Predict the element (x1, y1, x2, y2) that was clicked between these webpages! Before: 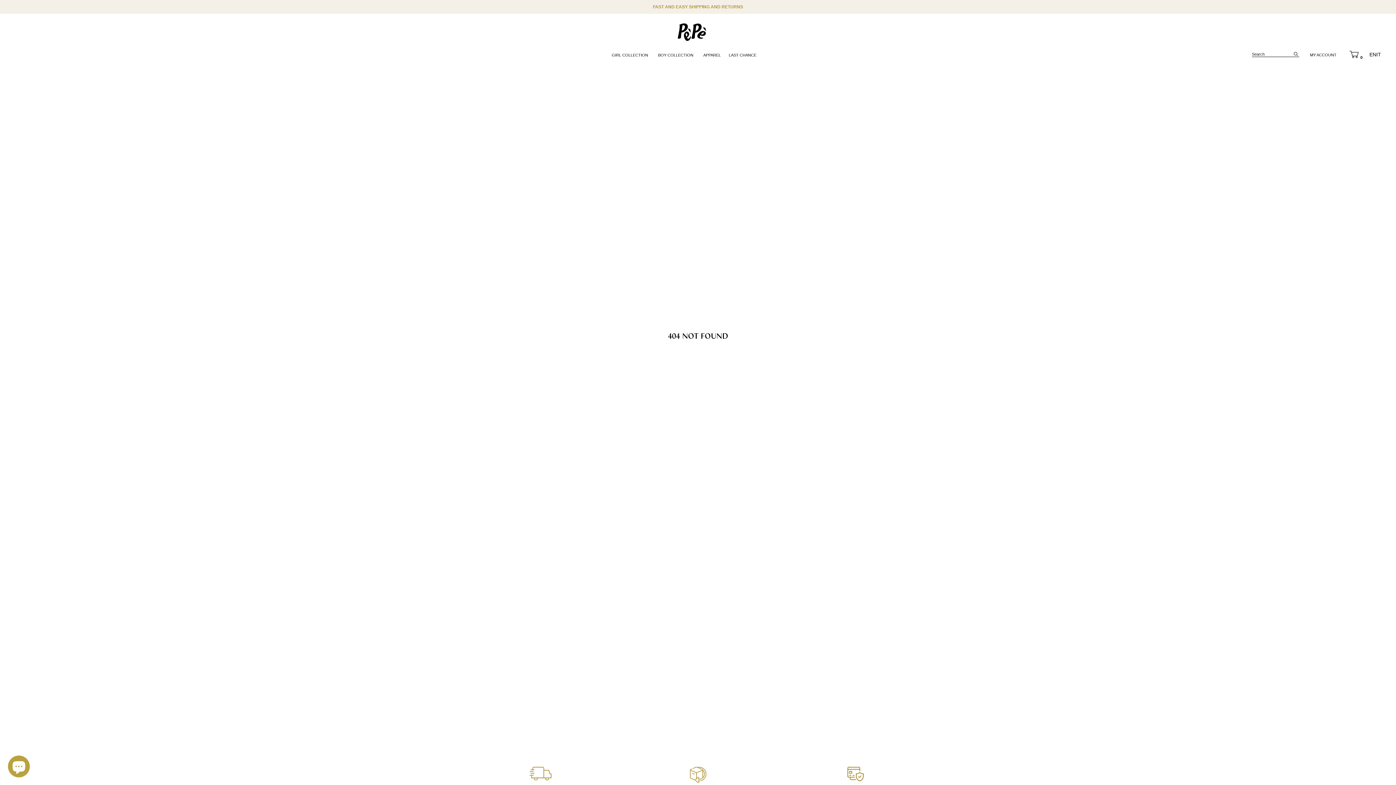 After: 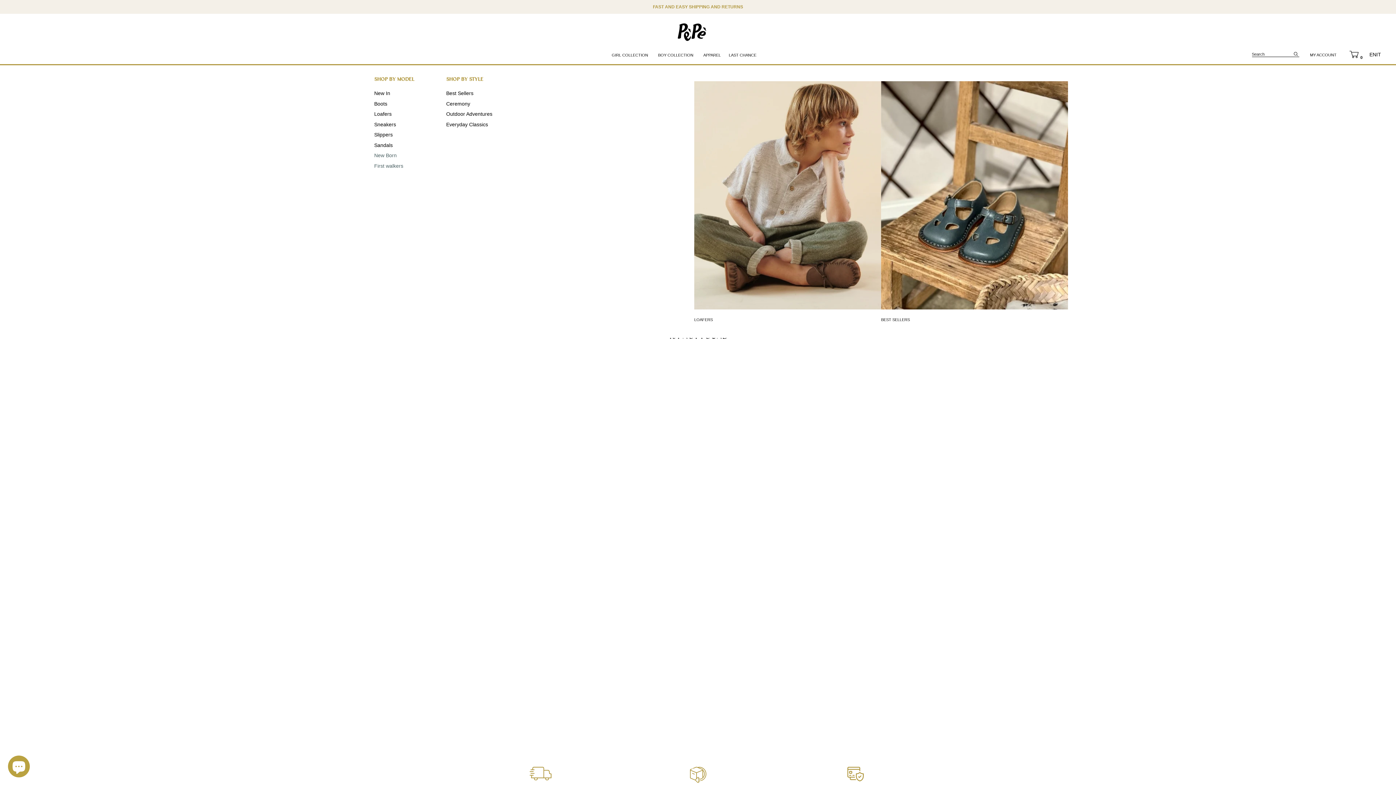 Action: label: BOY COLLECTION bbox: (658, 52, 695, 57)